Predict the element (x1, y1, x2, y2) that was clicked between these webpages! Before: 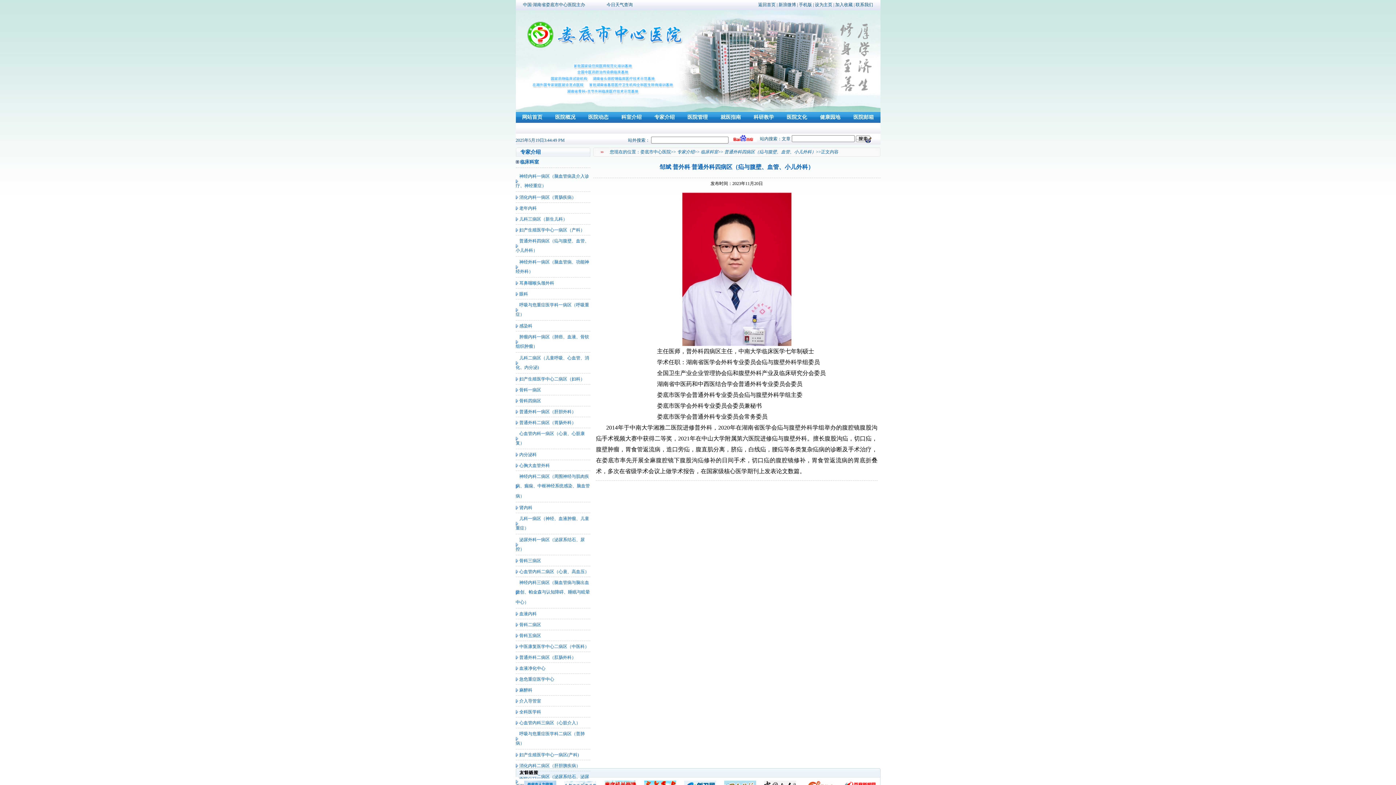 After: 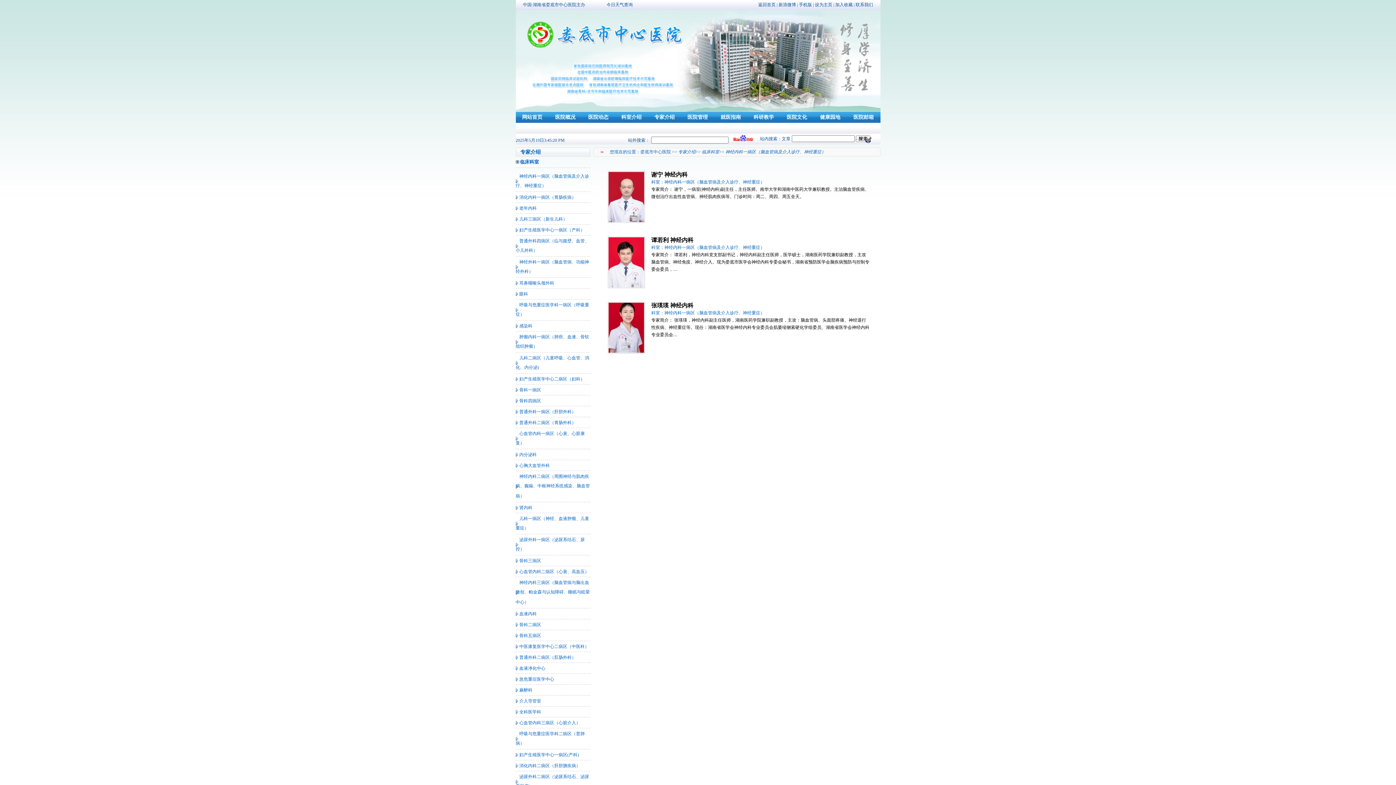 Action: label: 临床科室 bbox: (700, 149, 718, 154)